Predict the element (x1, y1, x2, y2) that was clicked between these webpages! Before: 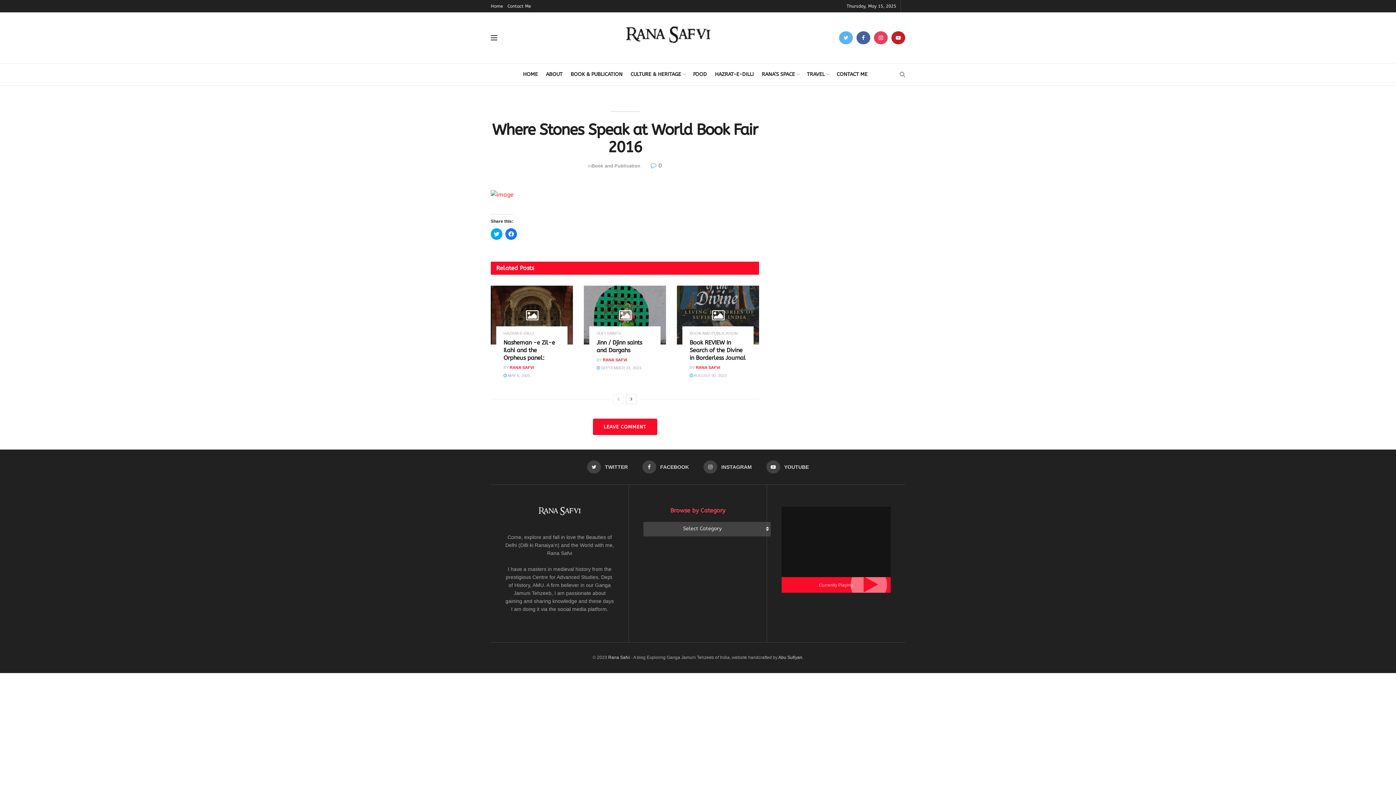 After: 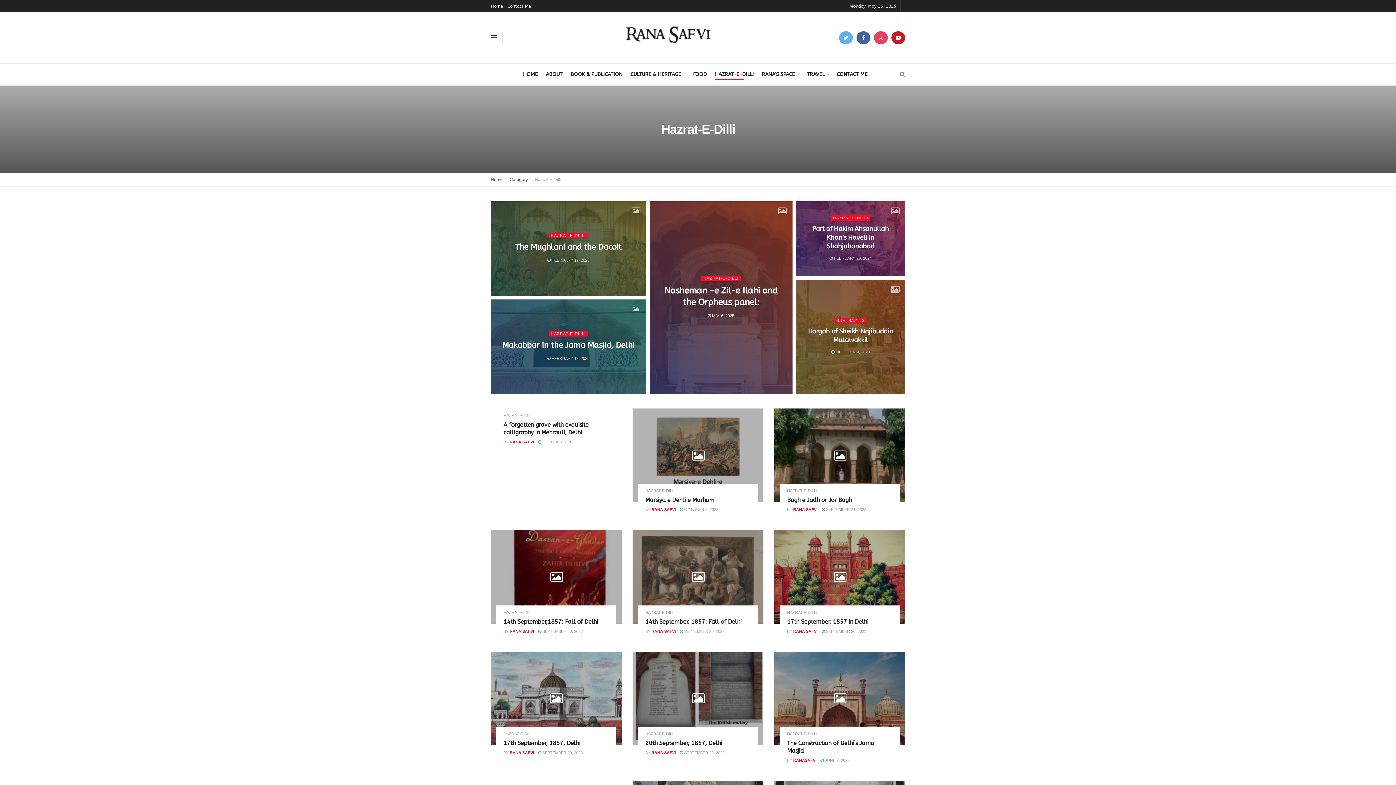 Action: label: HAZRAT-E-DILLI bbox: (715, 69, 754, 79)